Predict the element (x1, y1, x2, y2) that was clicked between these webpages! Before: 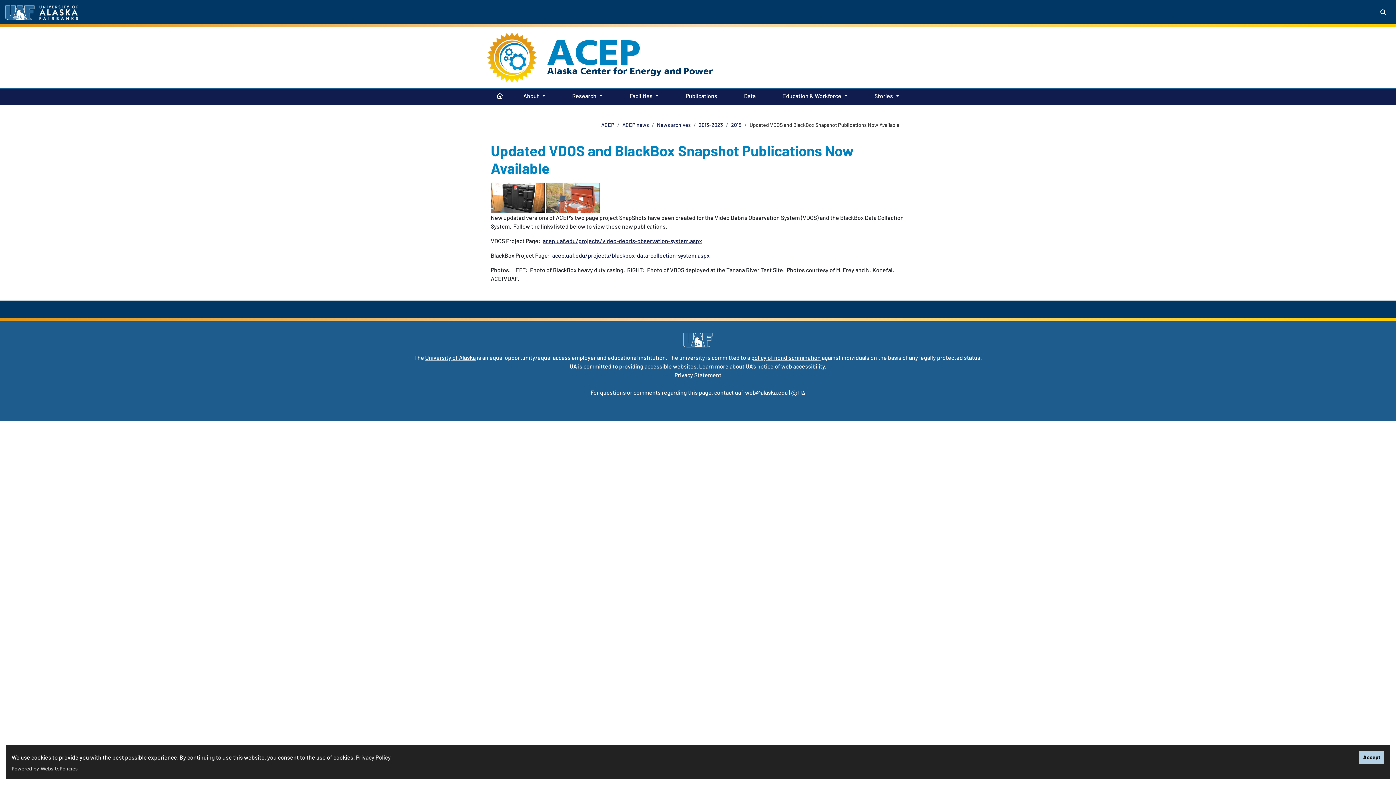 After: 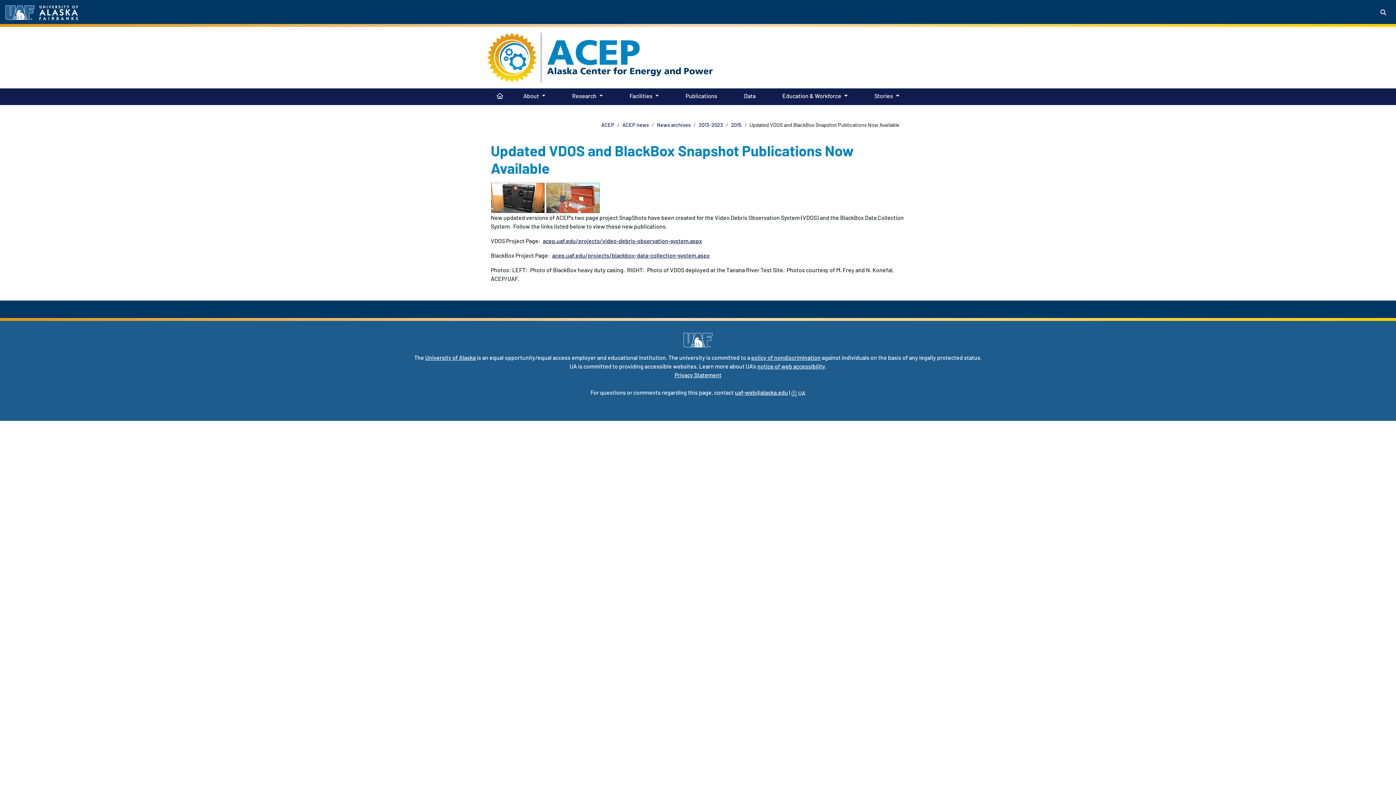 Action: bbox: (1359, 751, 1384, 764) label: Accept